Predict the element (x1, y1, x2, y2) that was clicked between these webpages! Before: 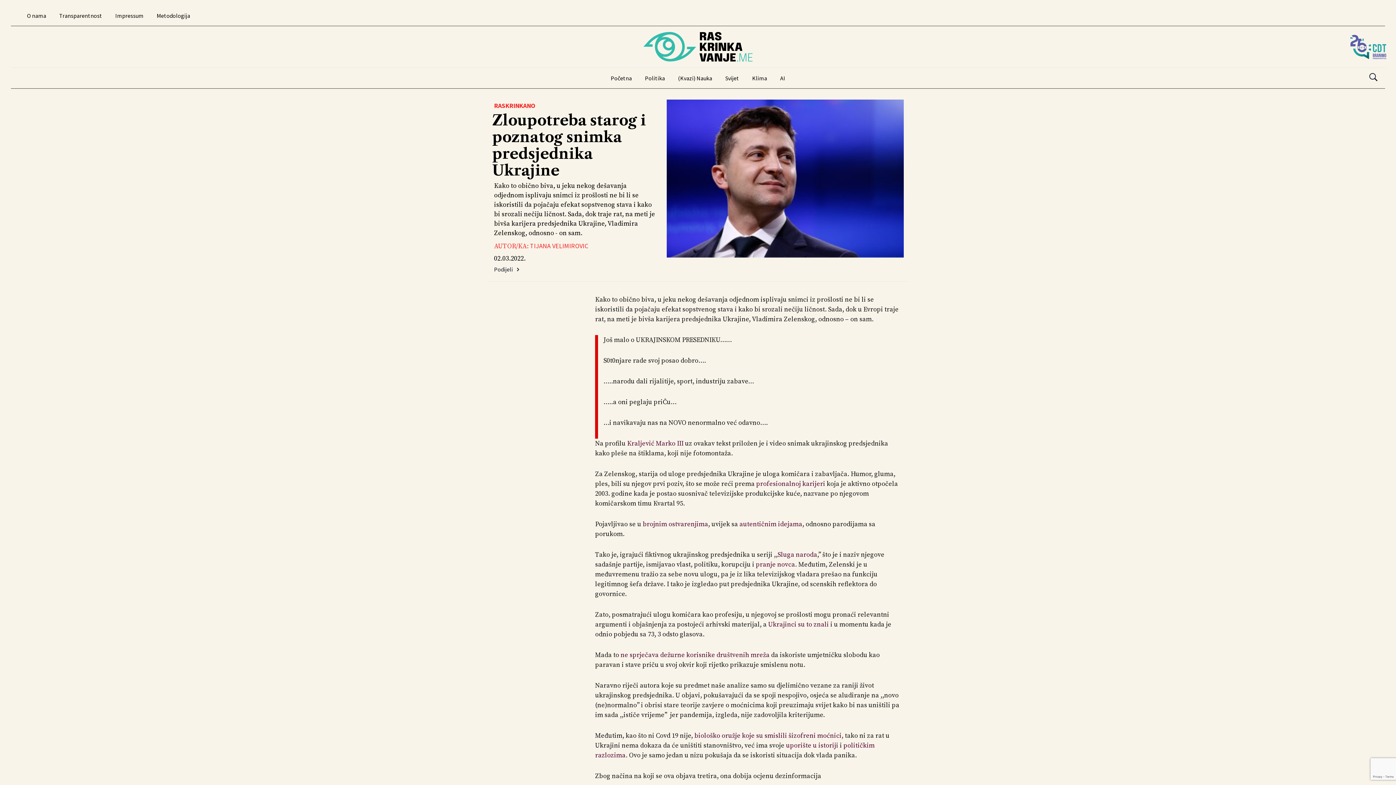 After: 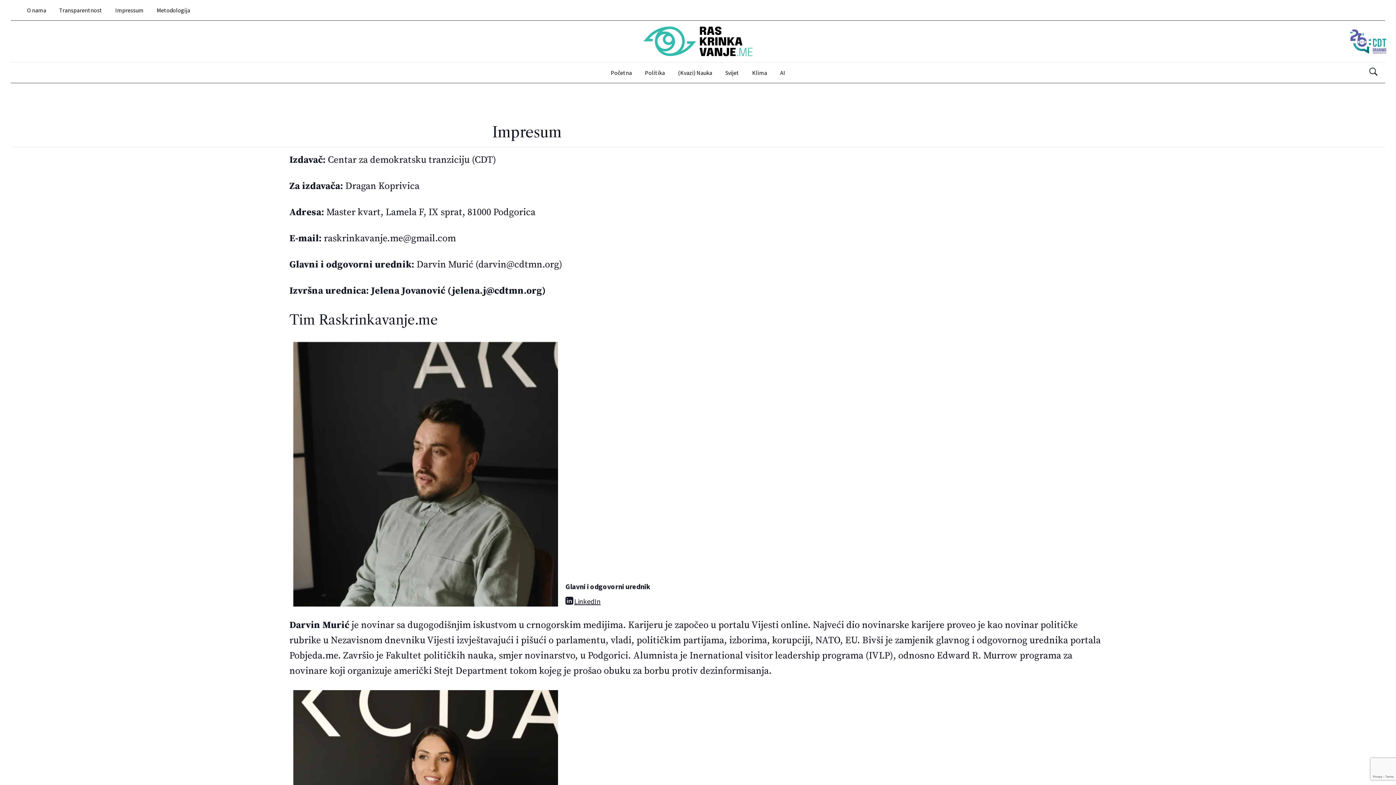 Action: label: Impressum bbox: (112, 8, 146, 22)